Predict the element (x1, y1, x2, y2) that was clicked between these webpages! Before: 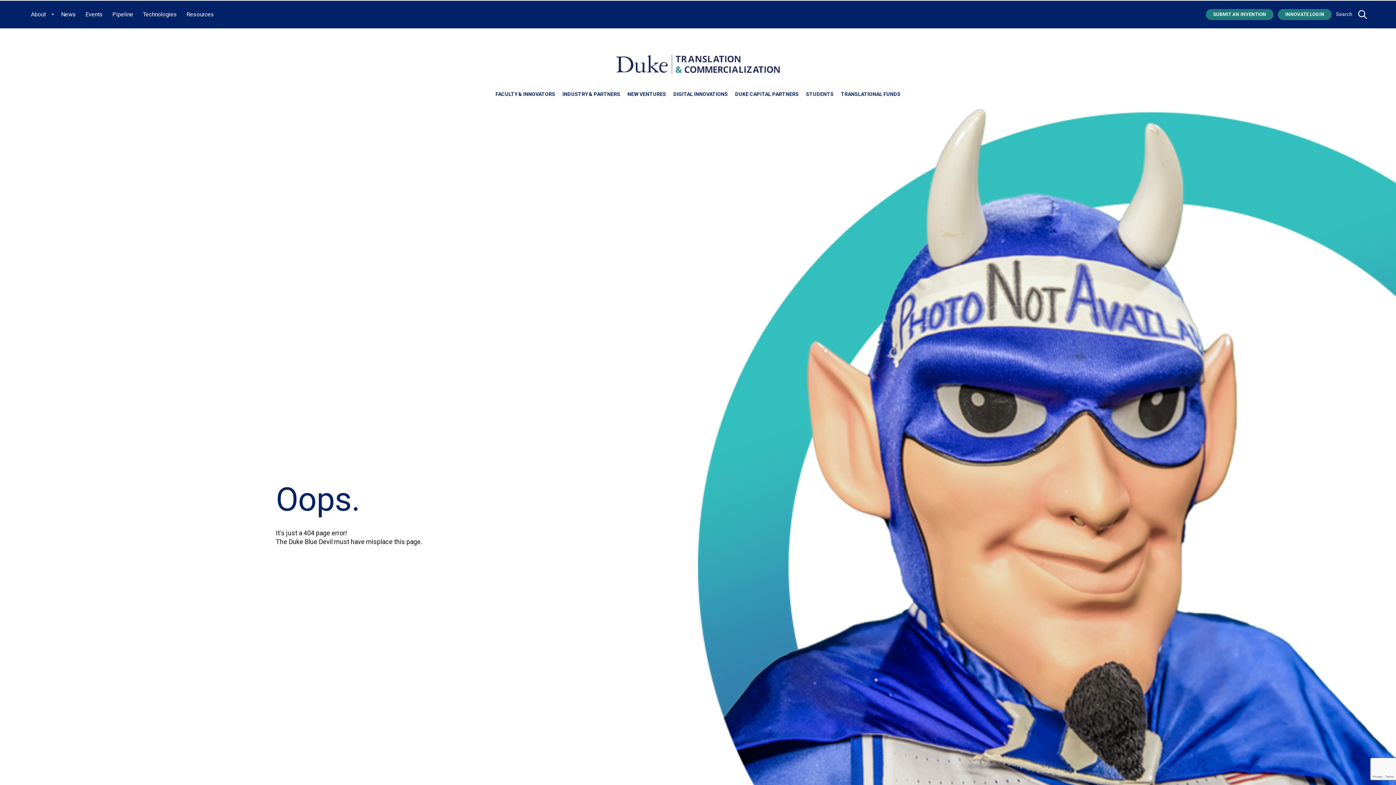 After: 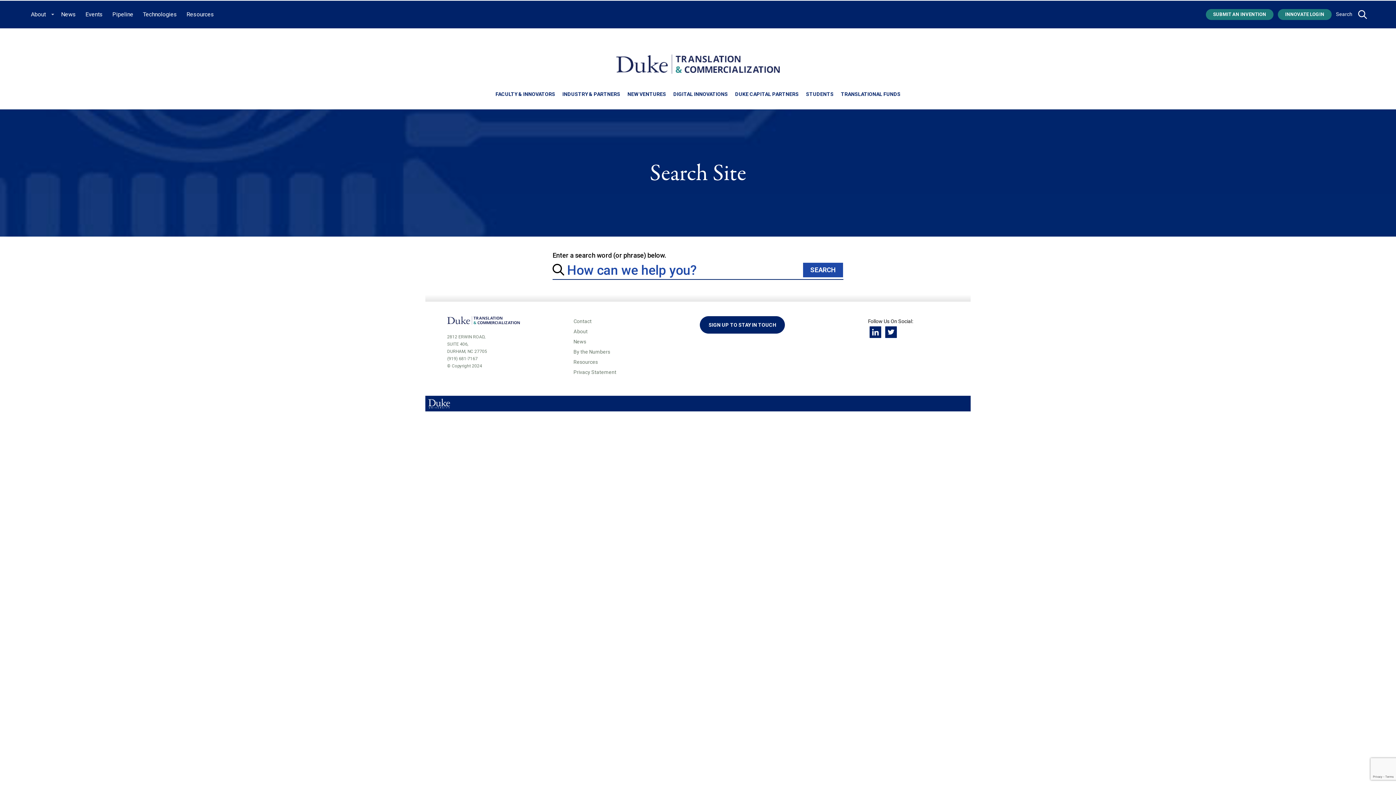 Action: label: Search bbox: (1336, 9, 1352, 18)